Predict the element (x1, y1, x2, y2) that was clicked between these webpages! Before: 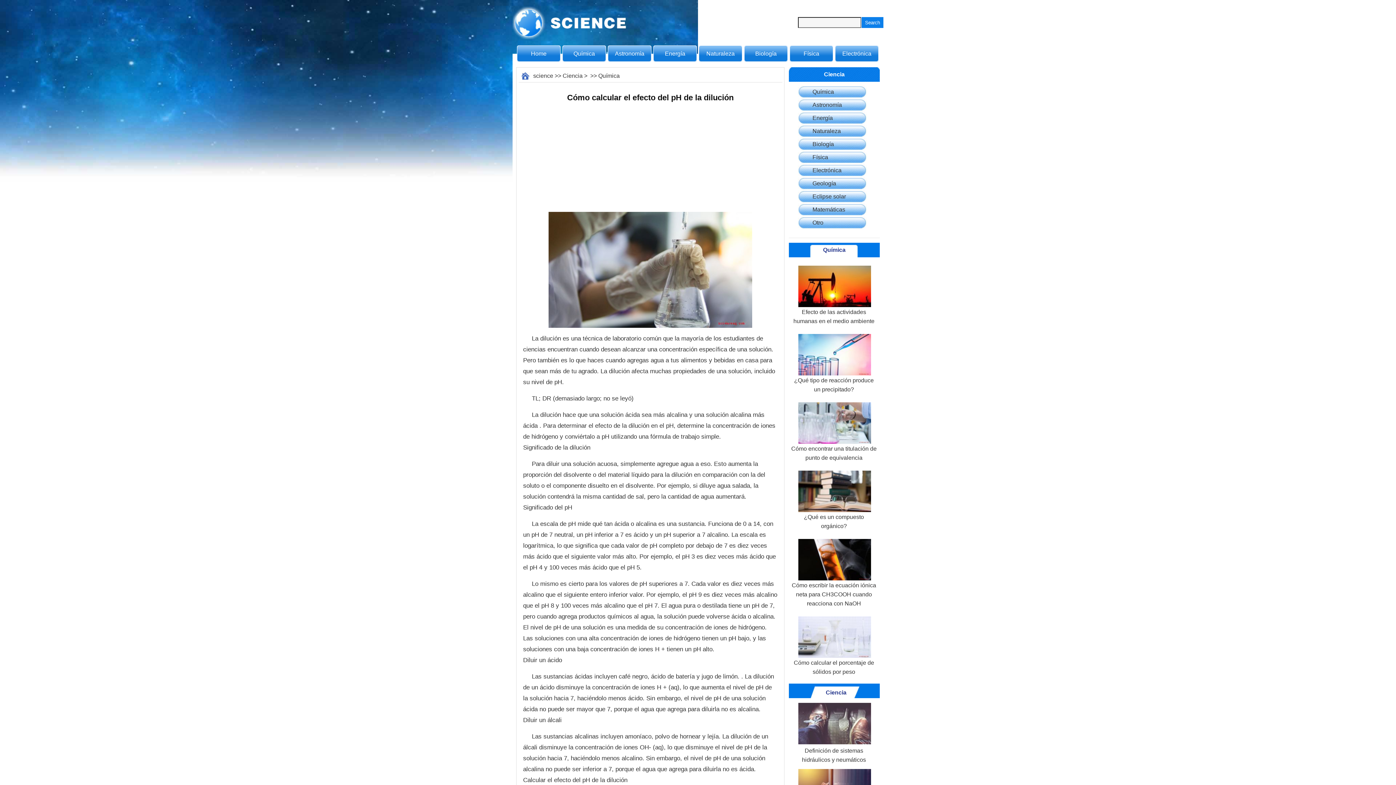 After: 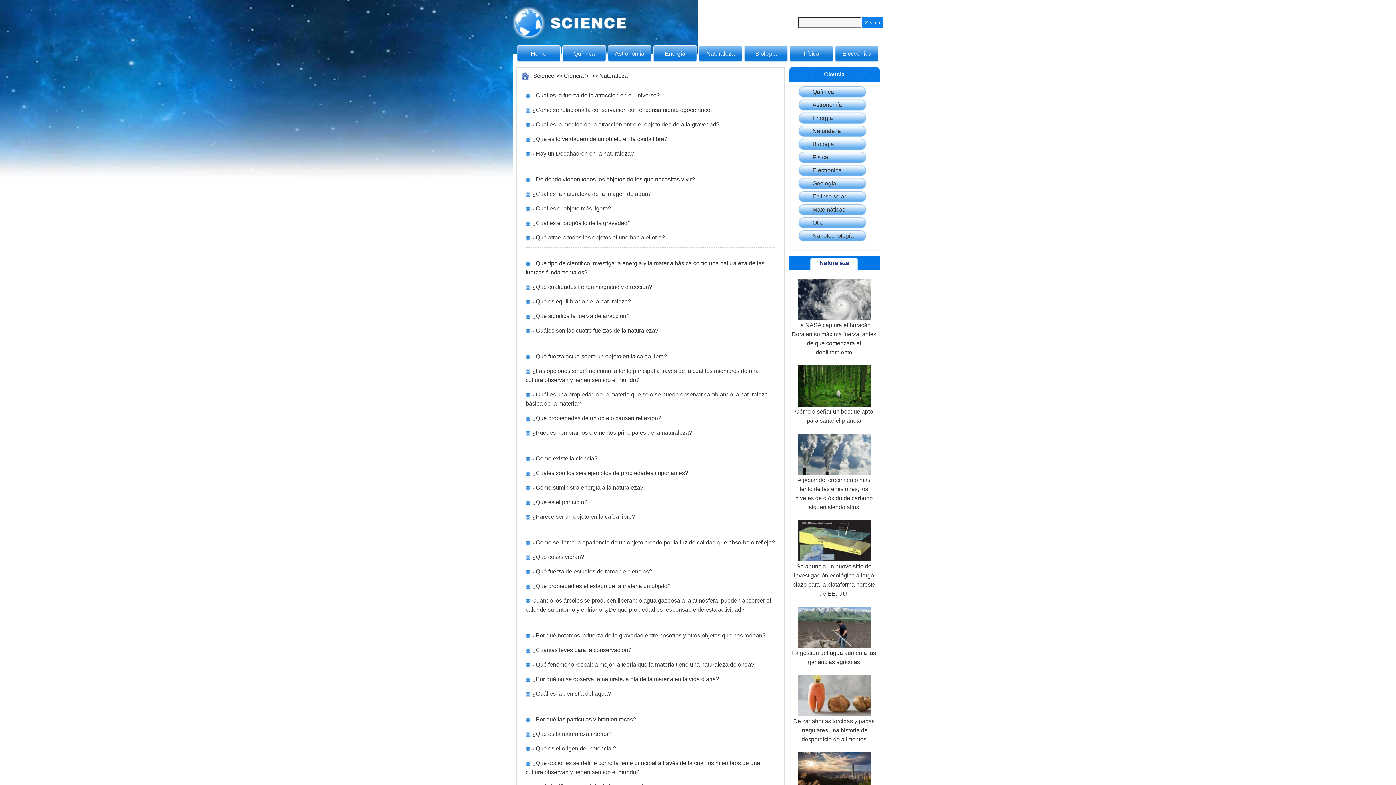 Action: label: Naturaleza bbox: (698, 45, 742, 61)